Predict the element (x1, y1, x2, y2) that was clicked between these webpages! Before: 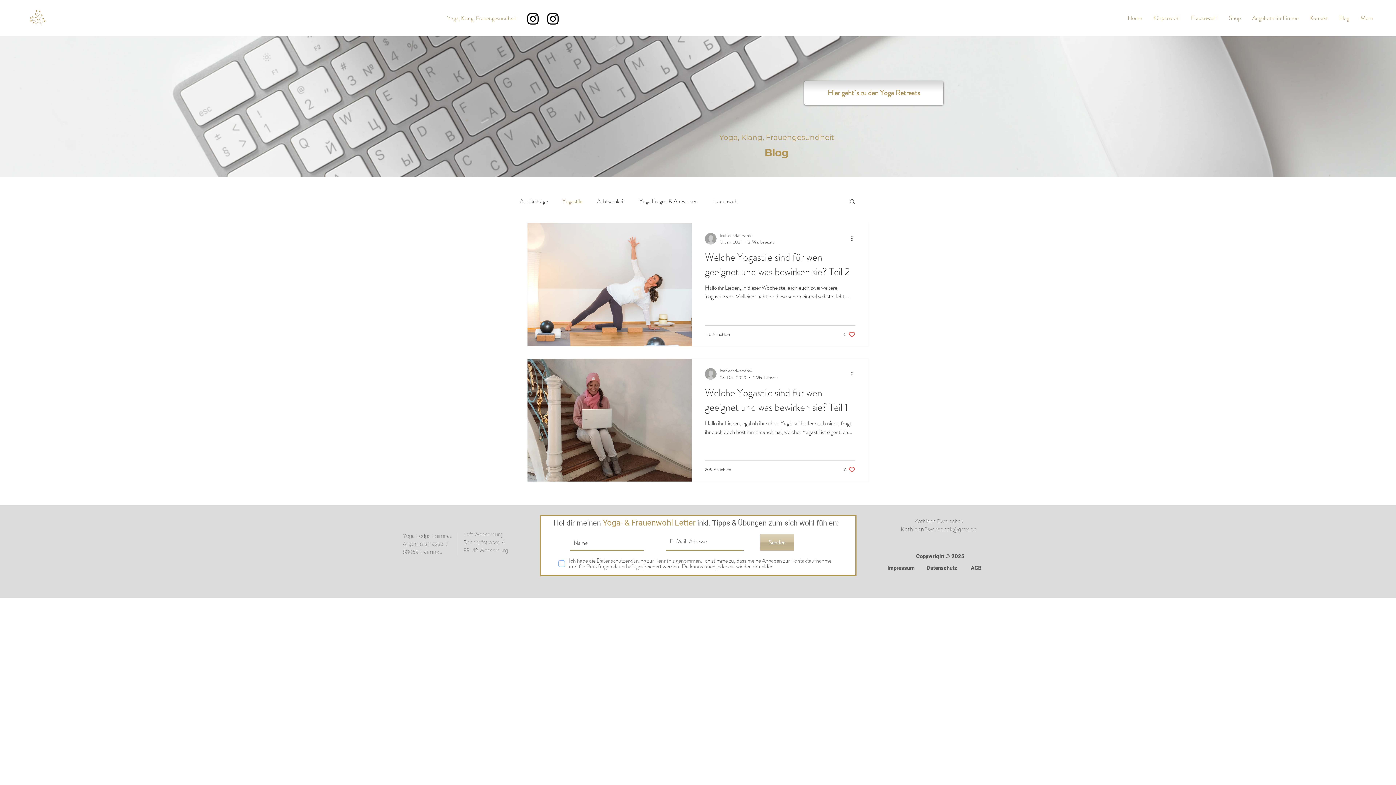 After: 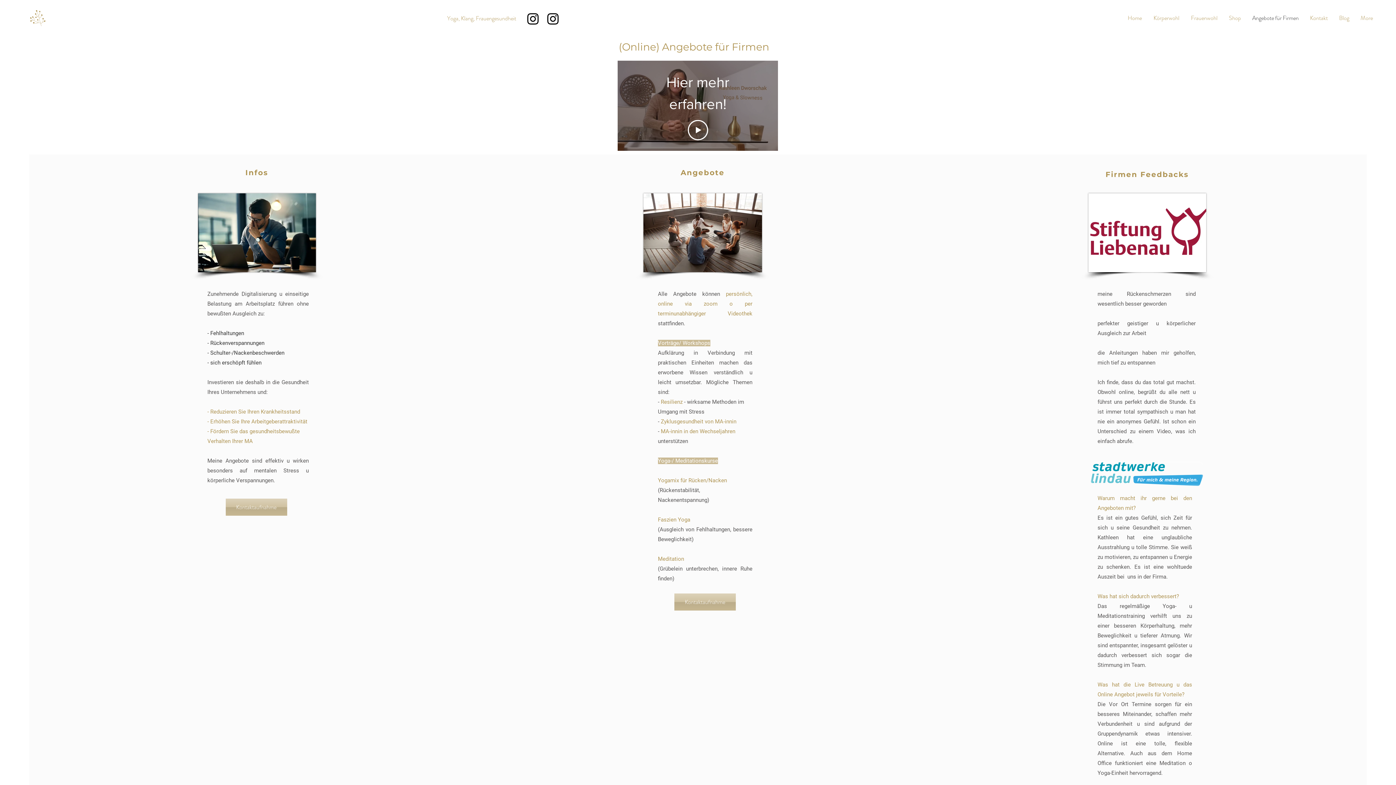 Action: label: Angebote für Firmen bbox: (1246, 9, 1304, 27)